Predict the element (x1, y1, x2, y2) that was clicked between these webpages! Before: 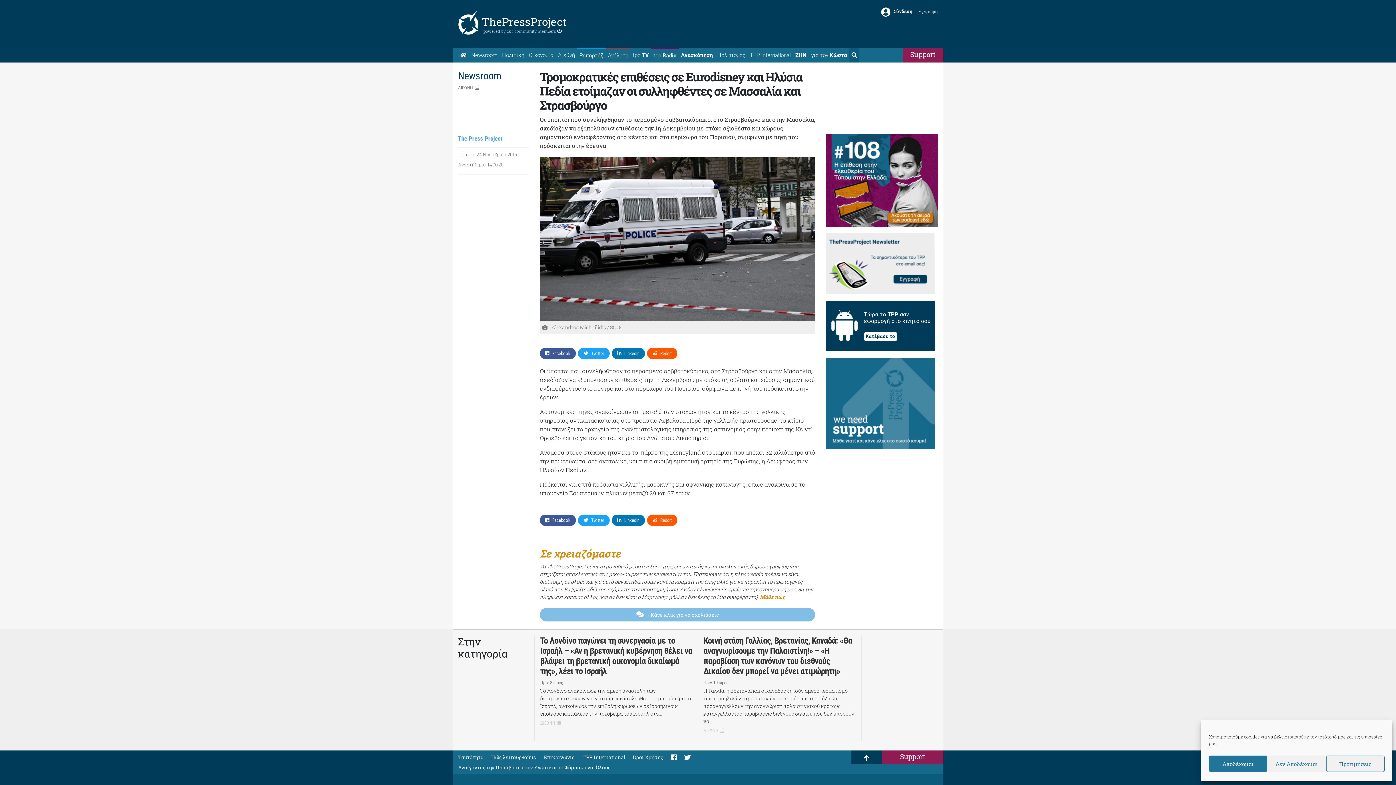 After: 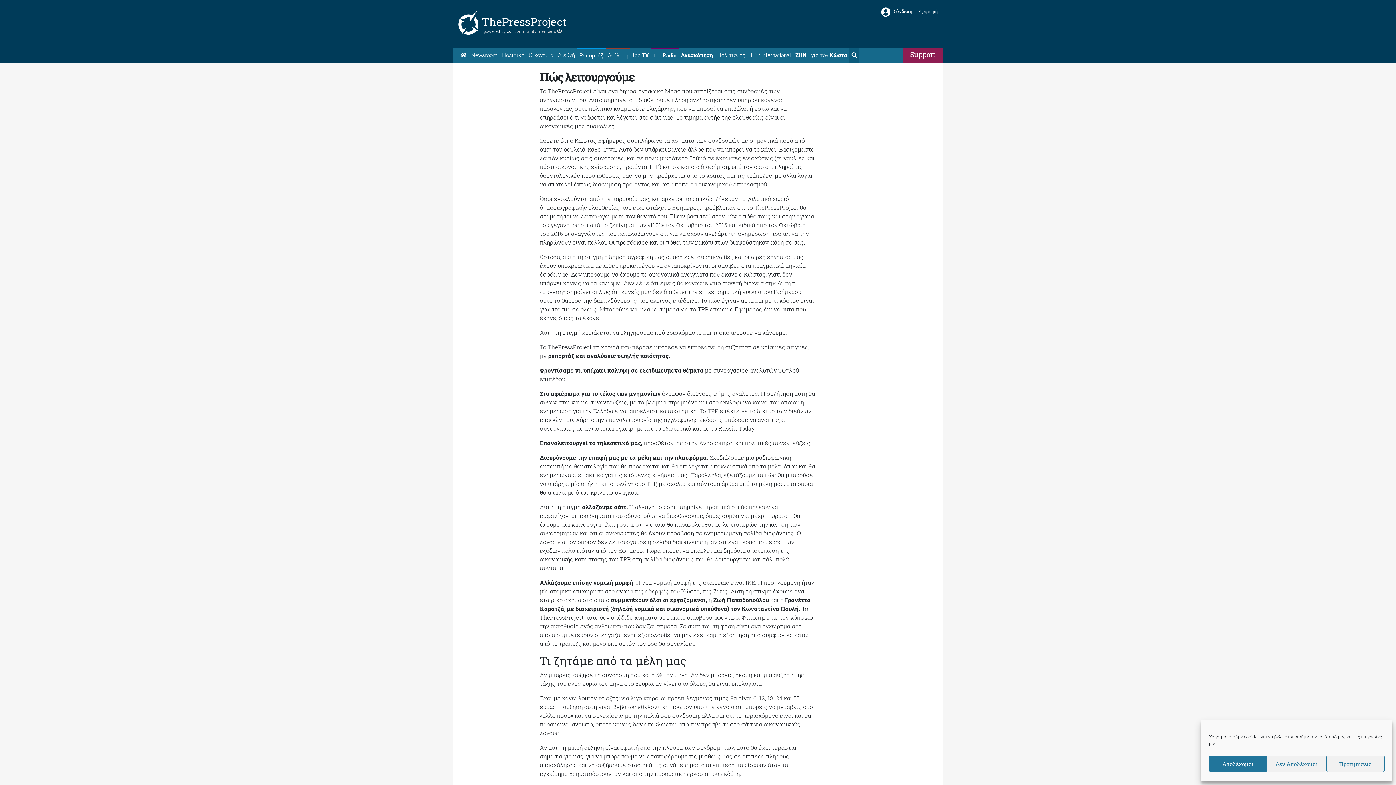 Action: label: Πώς λειτουργούμε bbox: (491, 752, 542, 762)